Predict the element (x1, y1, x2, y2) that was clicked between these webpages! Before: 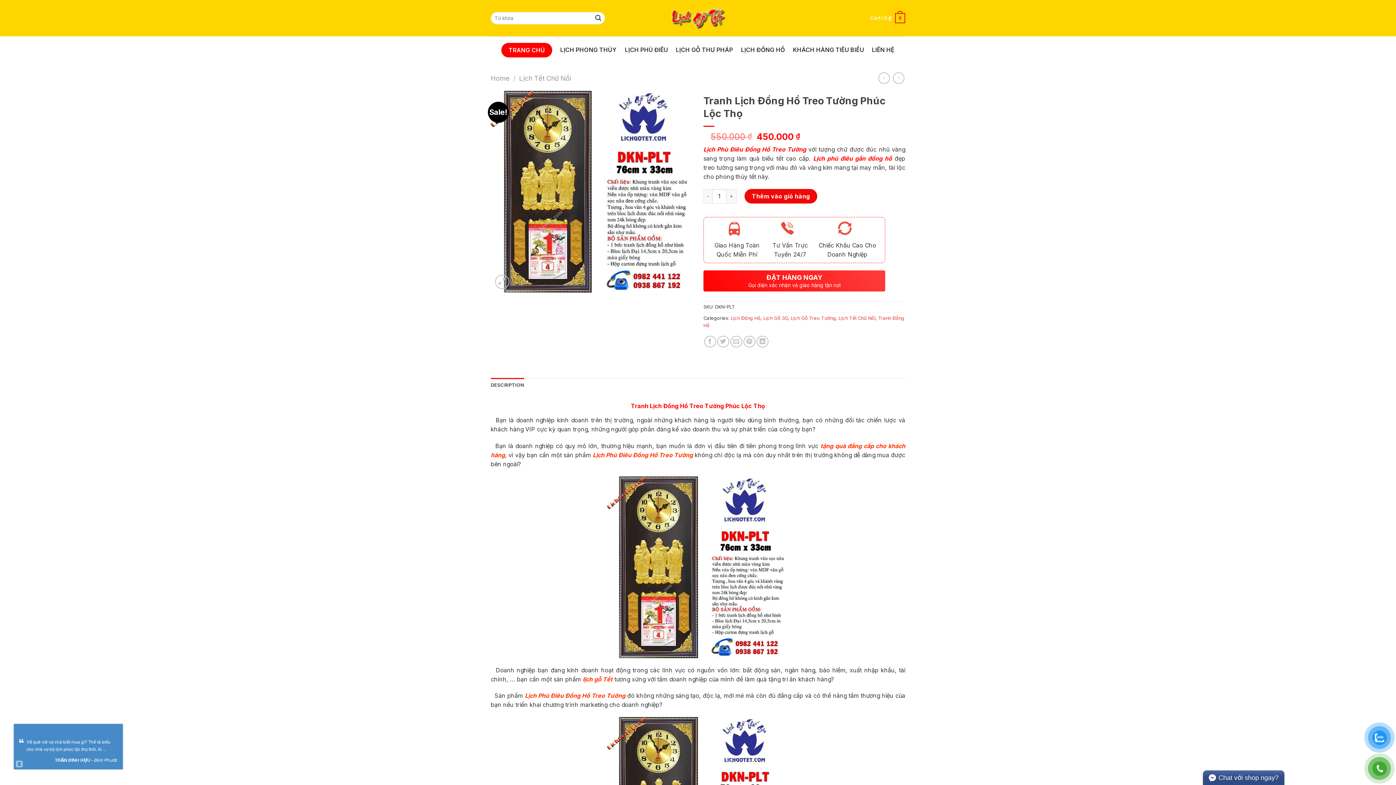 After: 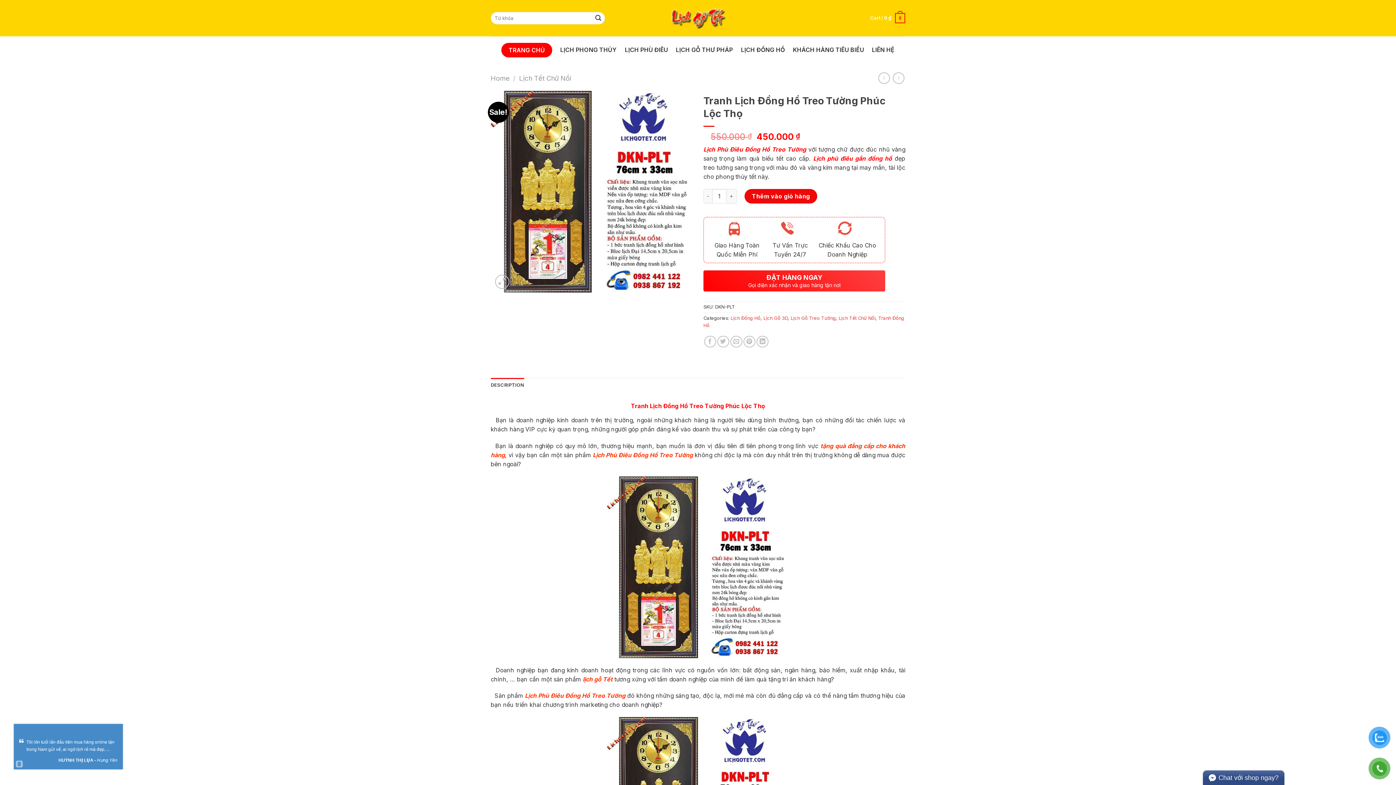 Action: label: DESCRIPTION bbox: (490, 378, 524, 392)